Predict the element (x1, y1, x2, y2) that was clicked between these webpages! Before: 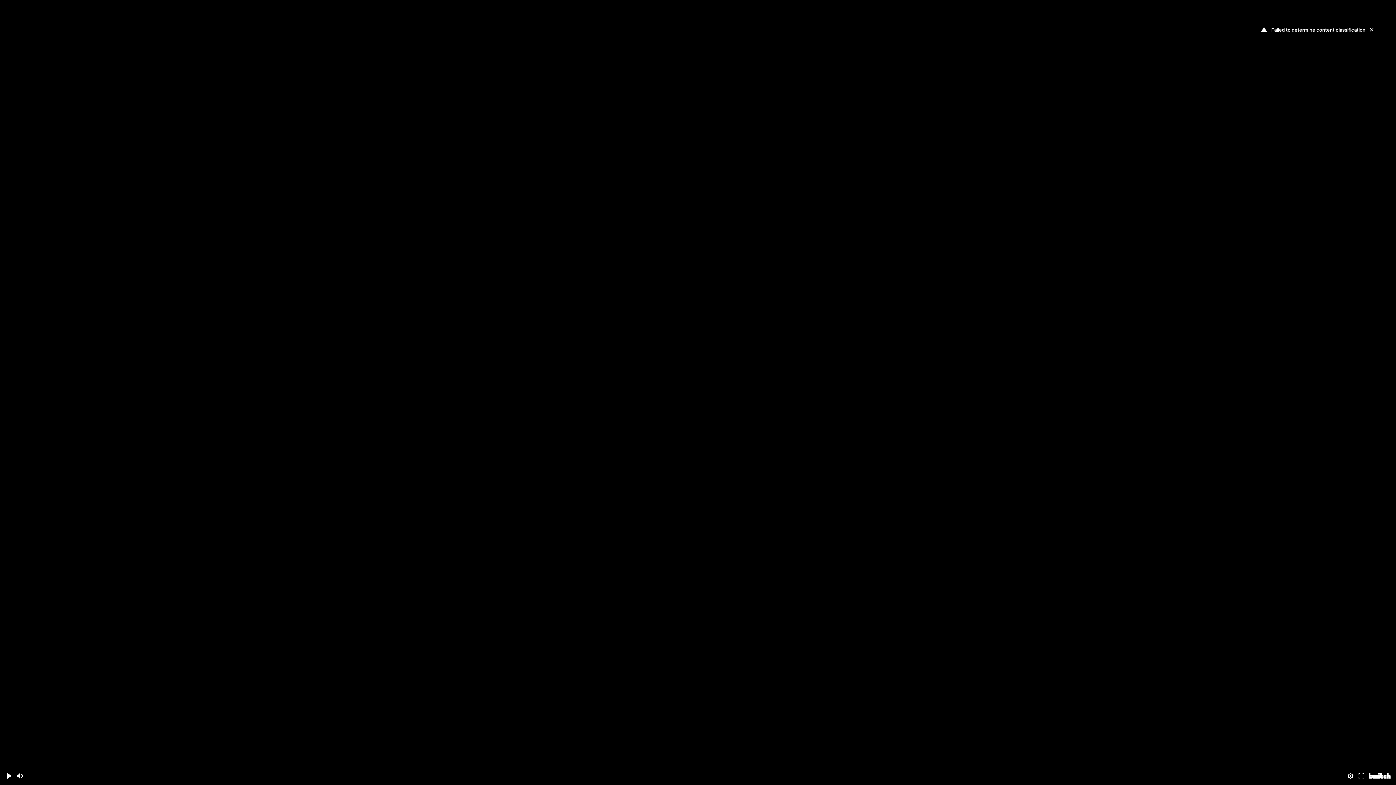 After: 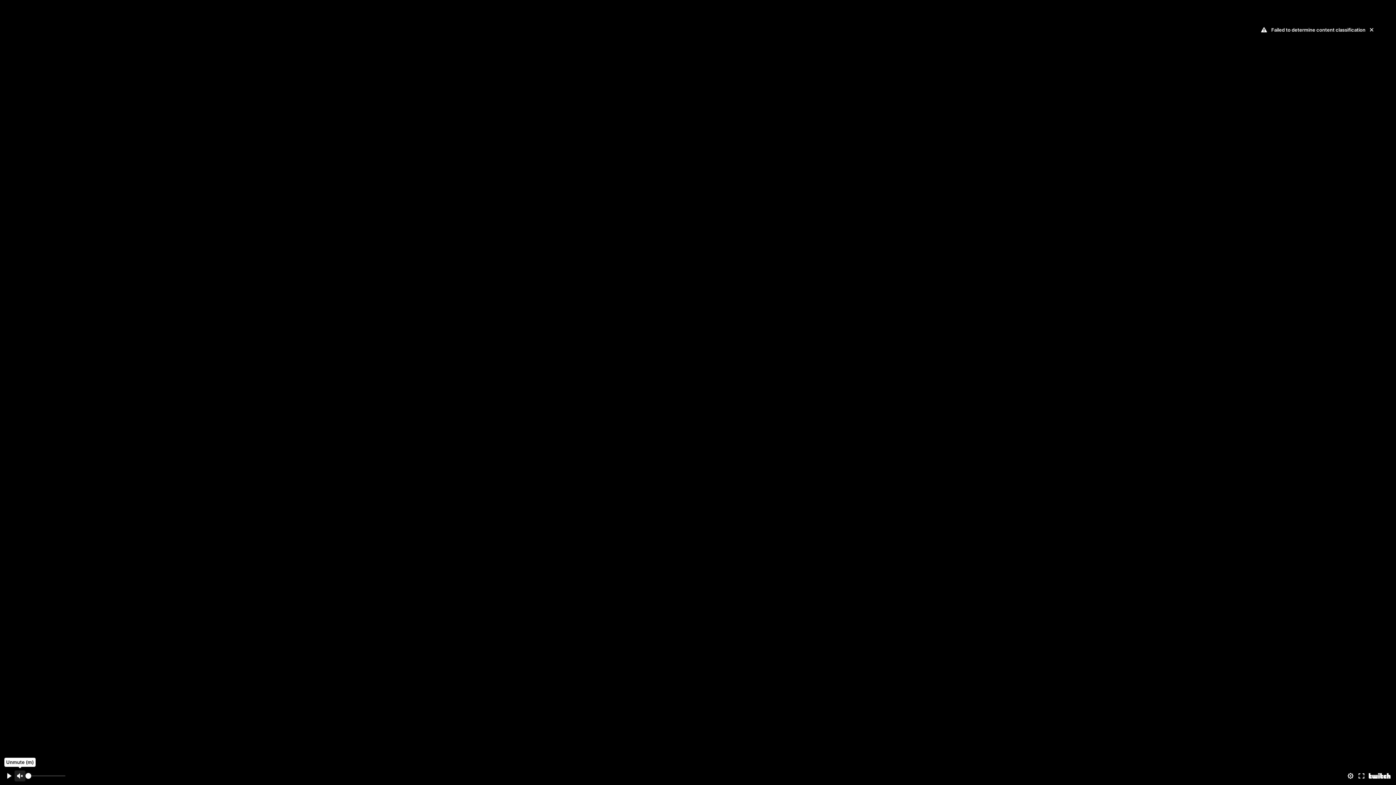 Action: label: Mute (m) bbox: (14, 770, 25, 781)